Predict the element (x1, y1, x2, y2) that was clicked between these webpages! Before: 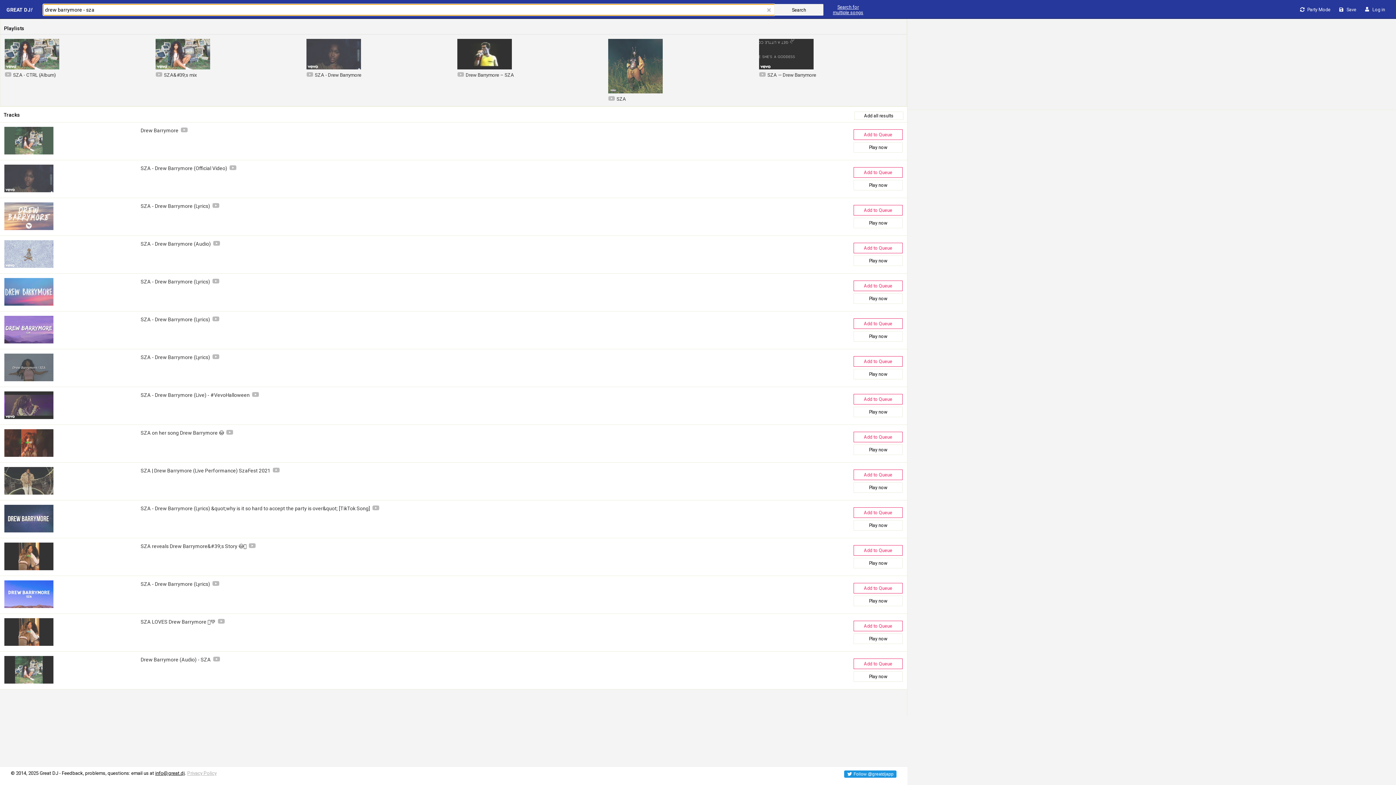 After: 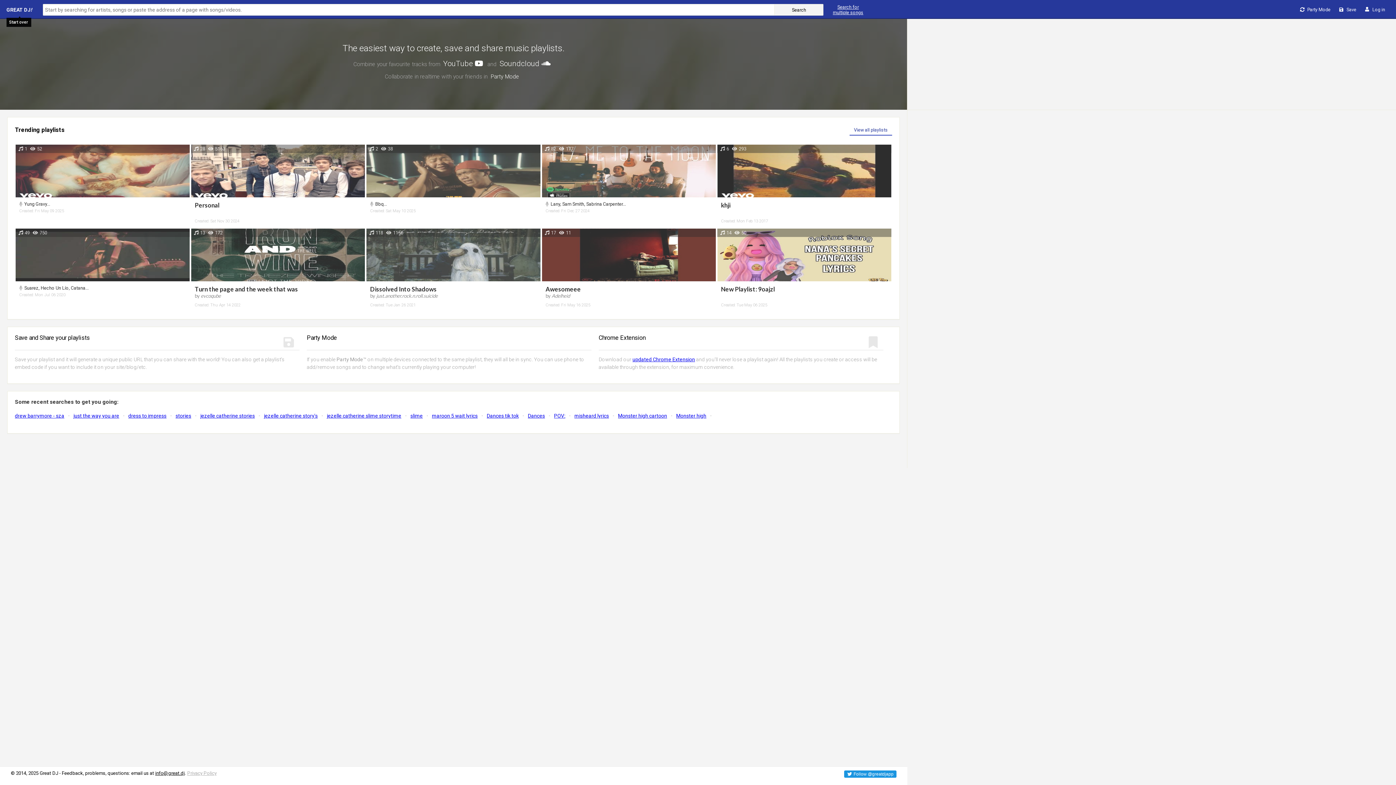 Action: bbox: (6, 7, 32, 12) label: GREAT DJ!